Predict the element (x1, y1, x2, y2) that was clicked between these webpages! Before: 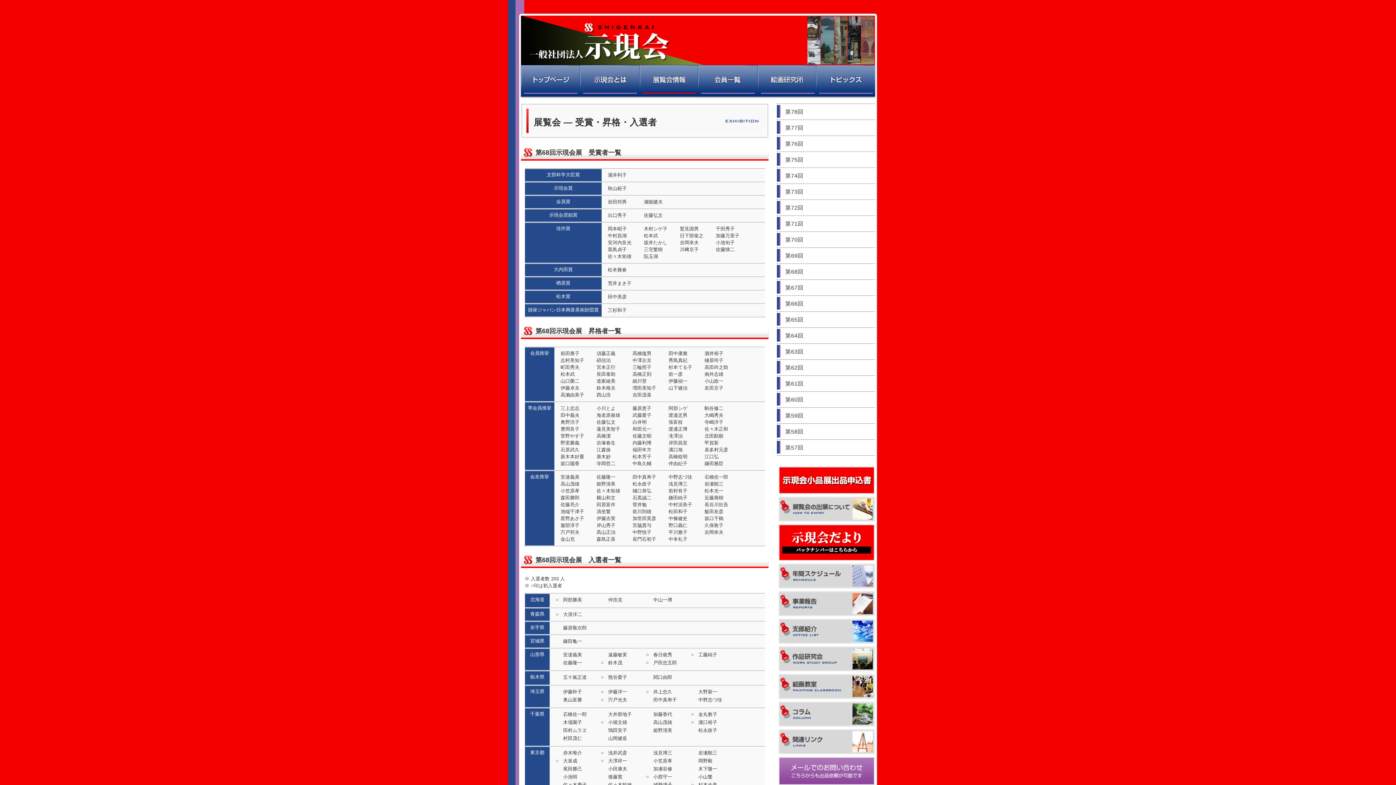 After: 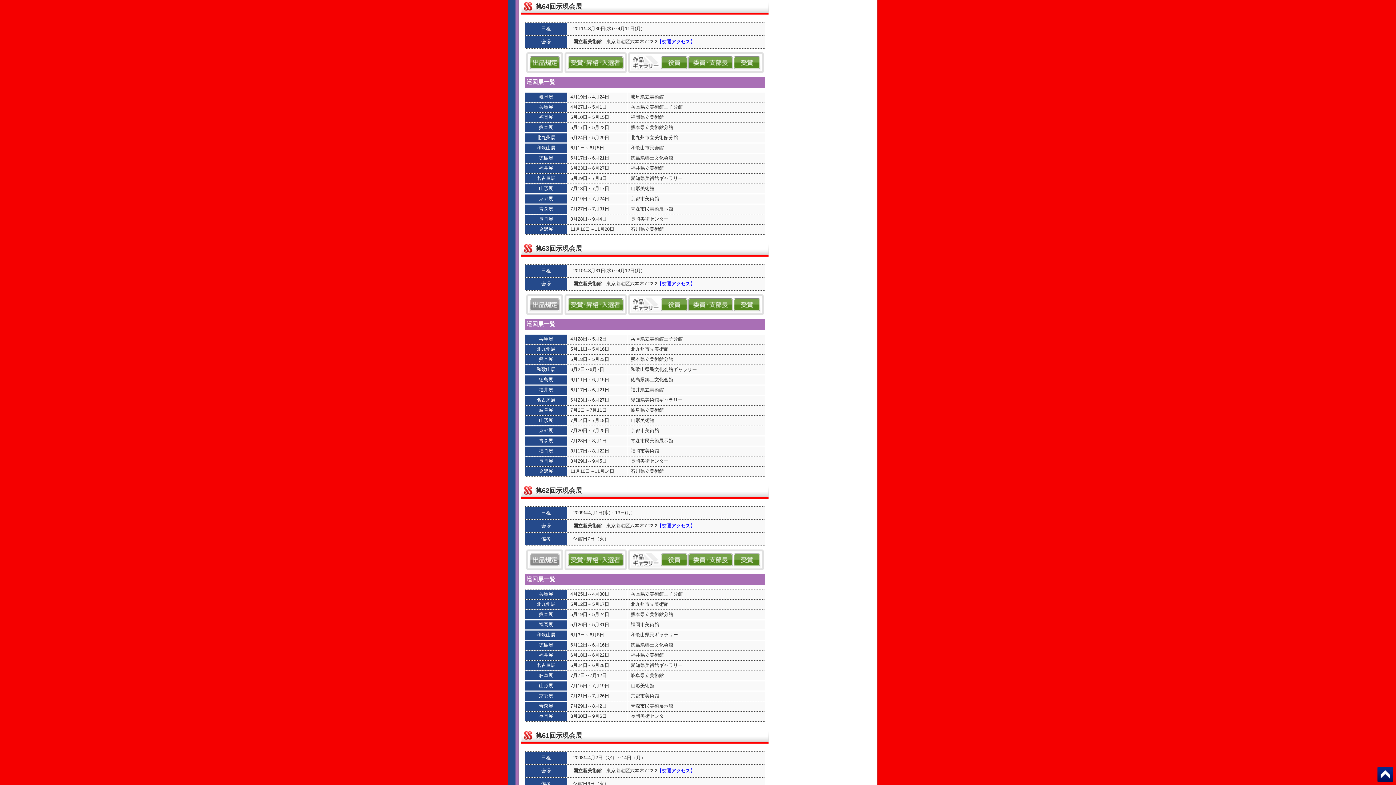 Action: bbox: (780, 329, 875, 341) label: 第64回